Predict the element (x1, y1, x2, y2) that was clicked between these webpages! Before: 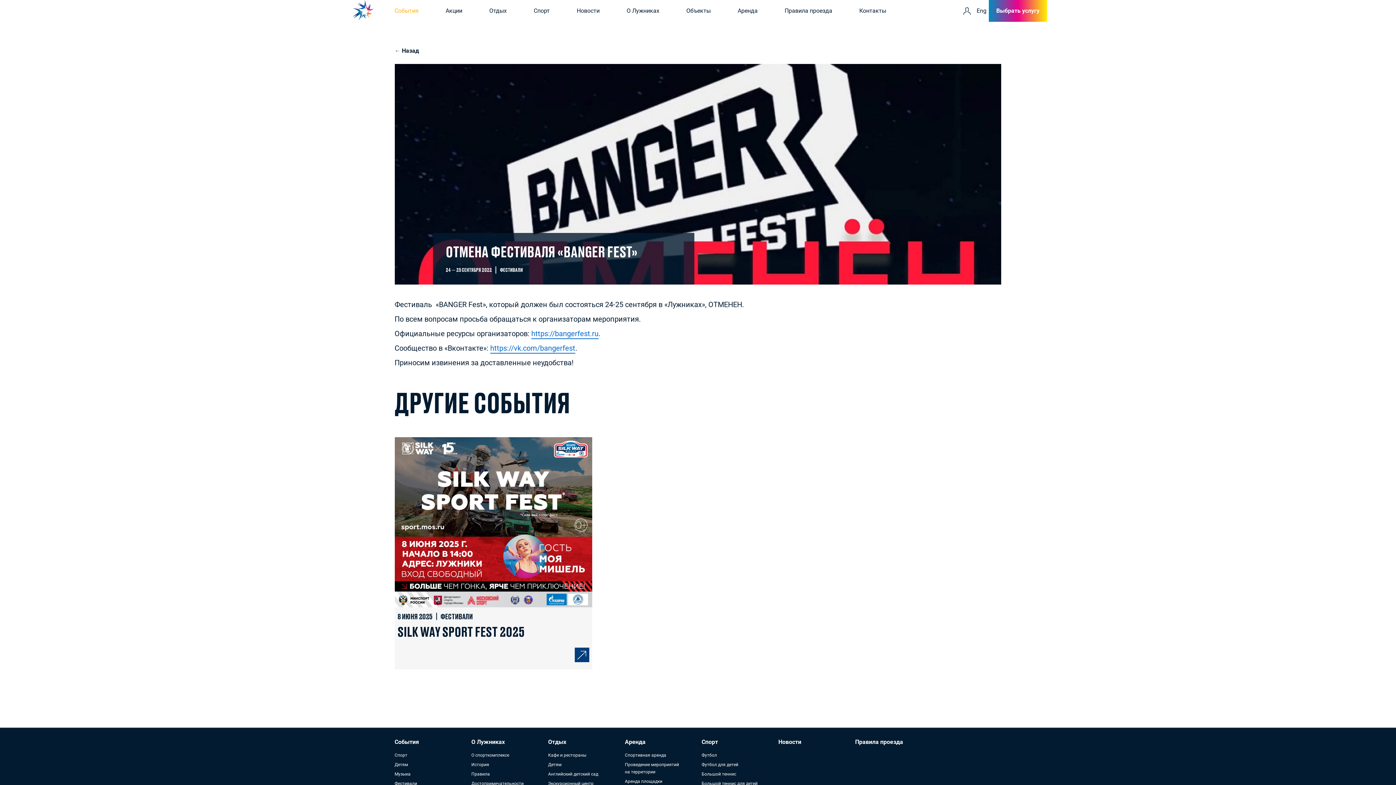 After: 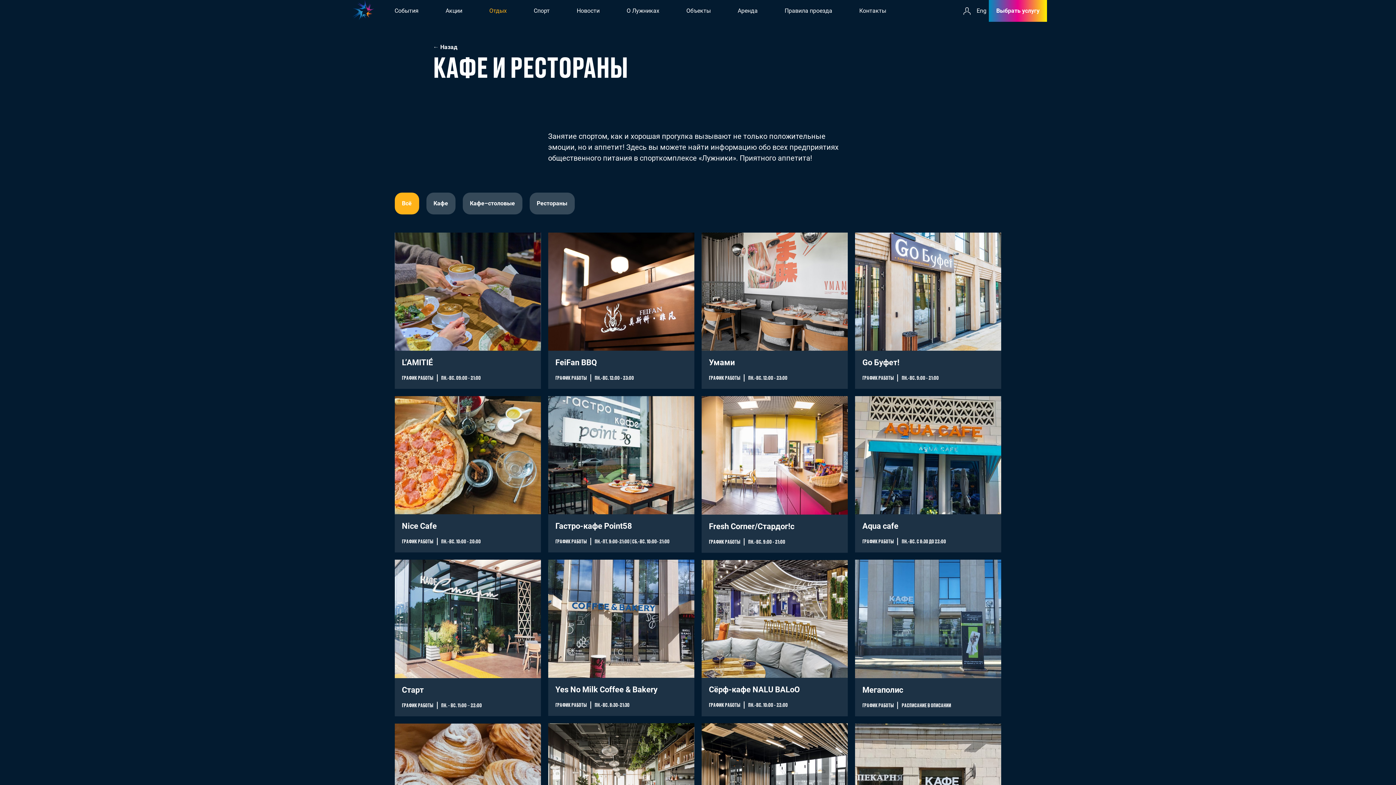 Action: label: Кафе и рестораны bbox: (548, 752, 617, 759)